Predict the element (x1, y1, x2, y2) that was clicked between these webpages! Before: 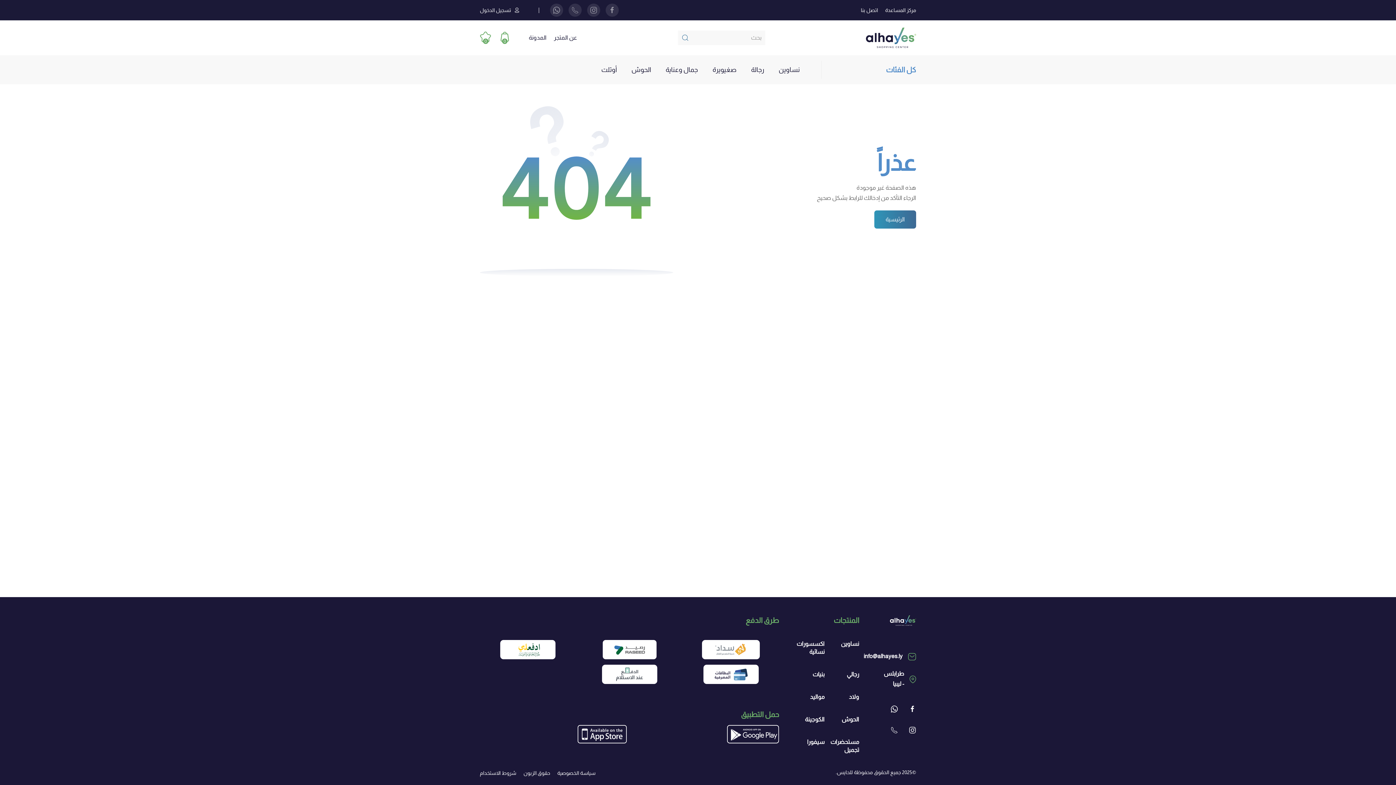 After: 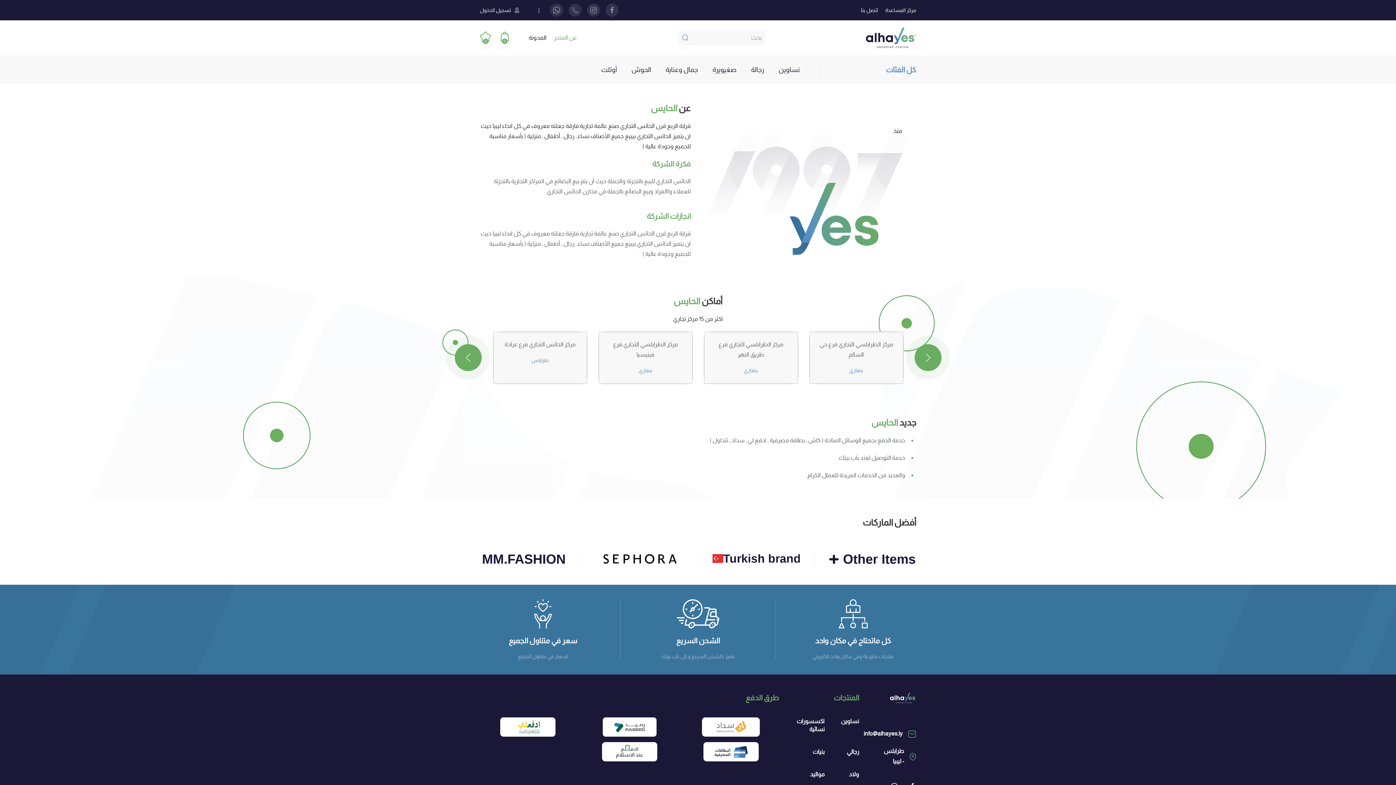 Action: bbox: (554, 32, 577, 42) label: عن المتجر